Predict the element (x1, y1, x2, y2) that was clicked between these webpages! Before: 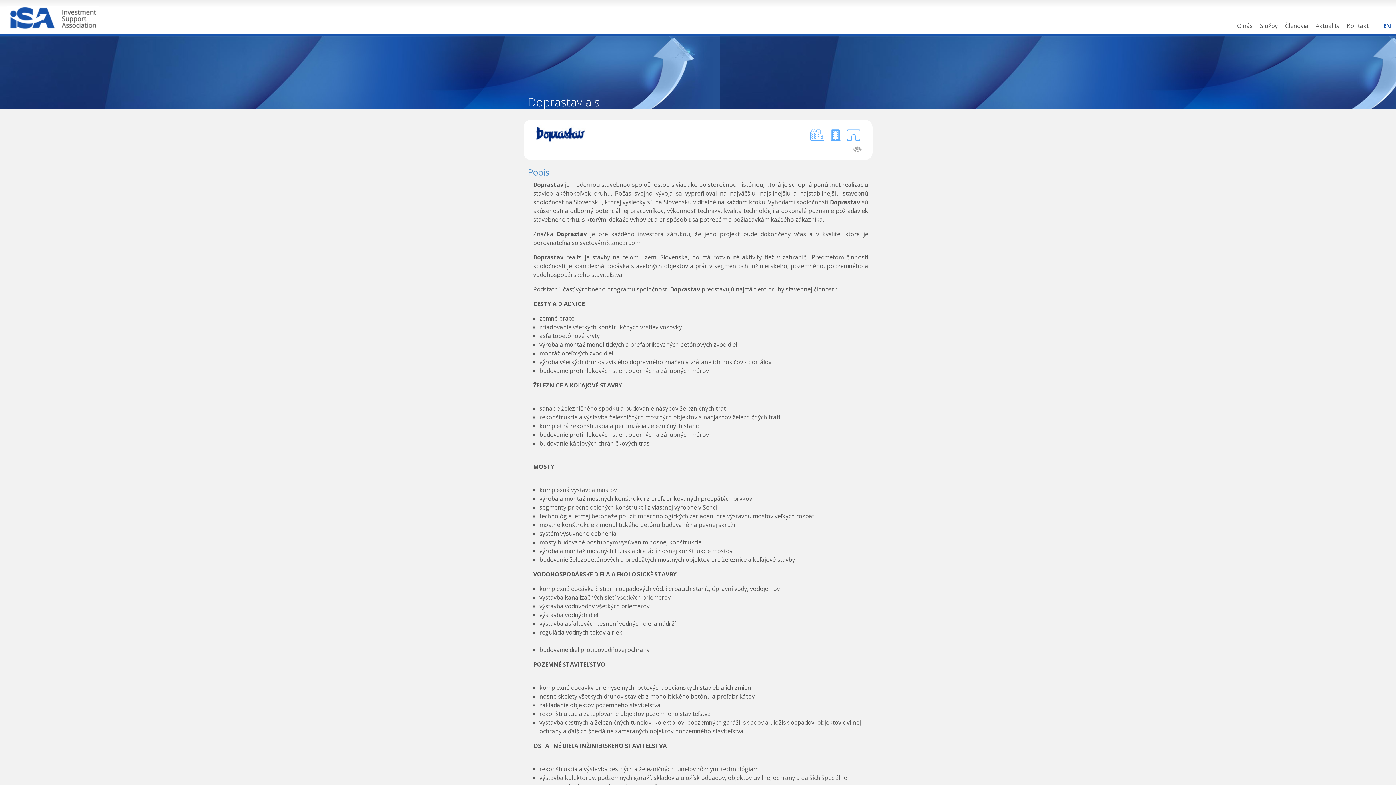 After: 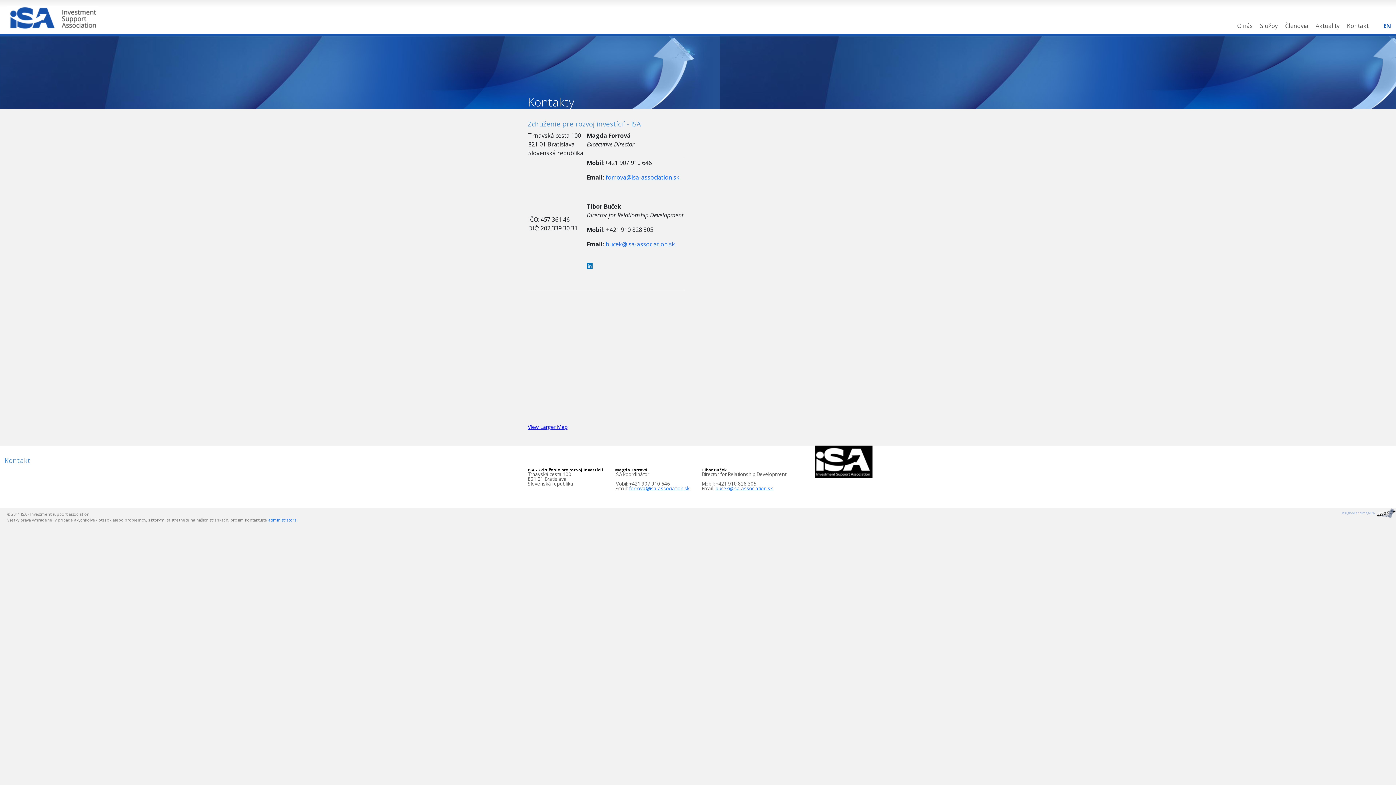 Action: bbox: (1343, 19, 1372, 36) label: Kontakt